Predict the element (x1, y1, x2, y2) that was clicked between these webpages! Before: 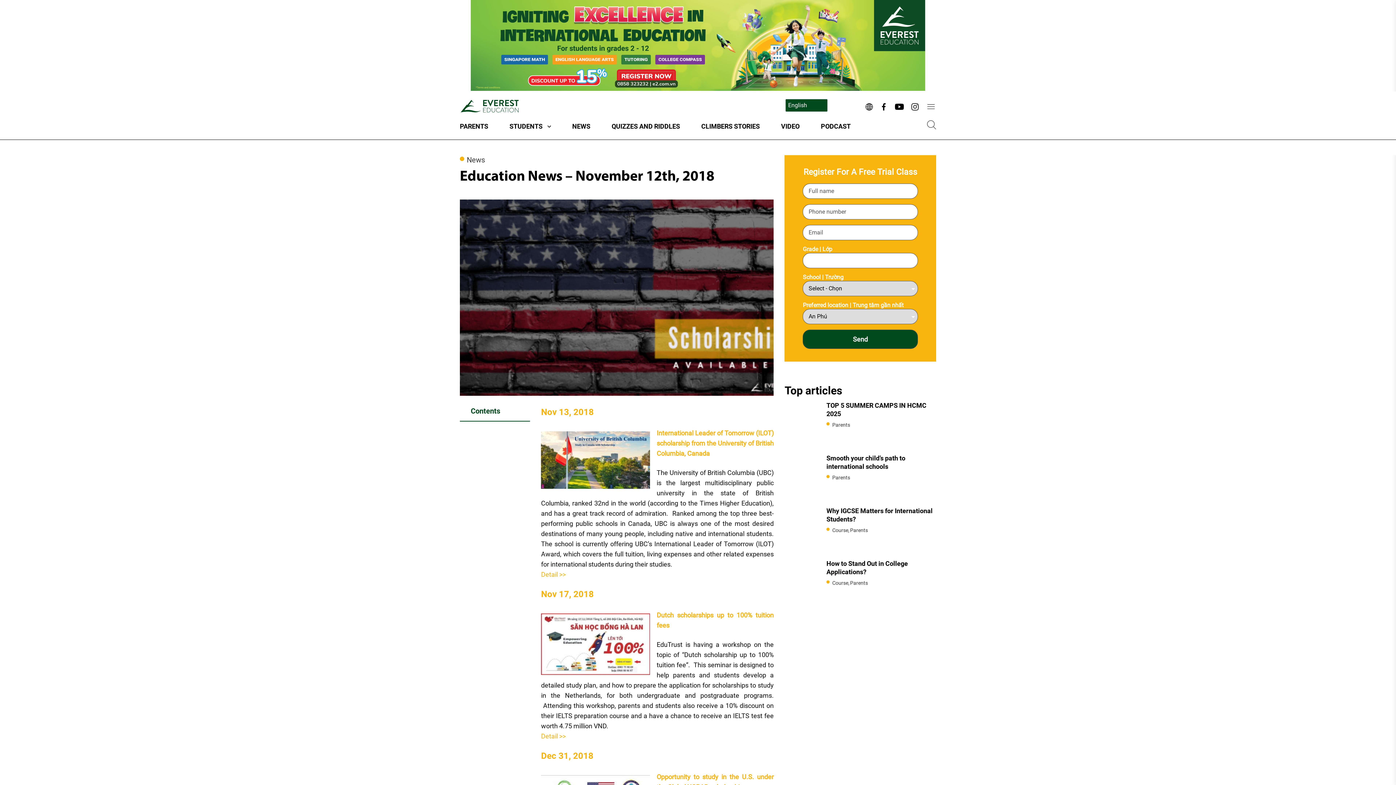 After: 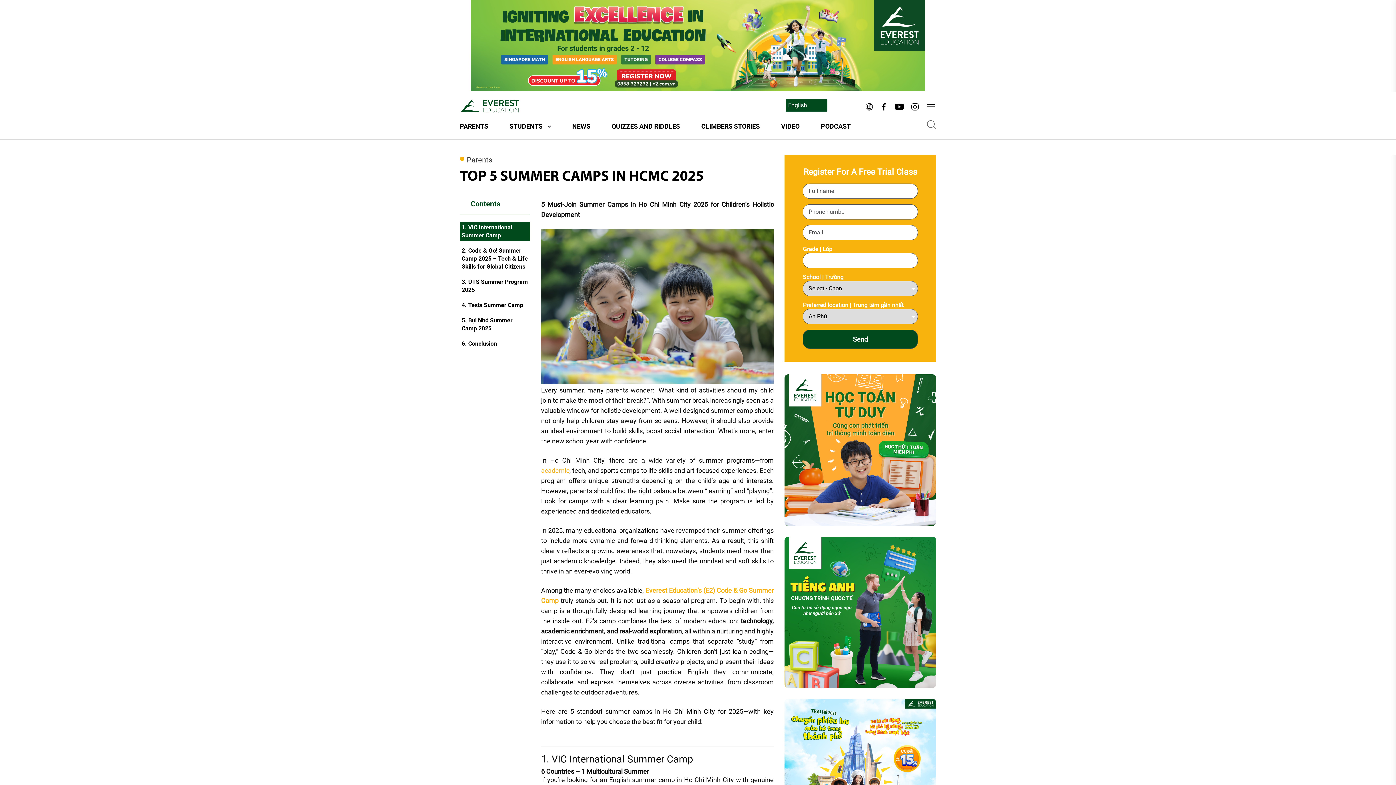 Action: bbox: (784, 401, 819, 435)